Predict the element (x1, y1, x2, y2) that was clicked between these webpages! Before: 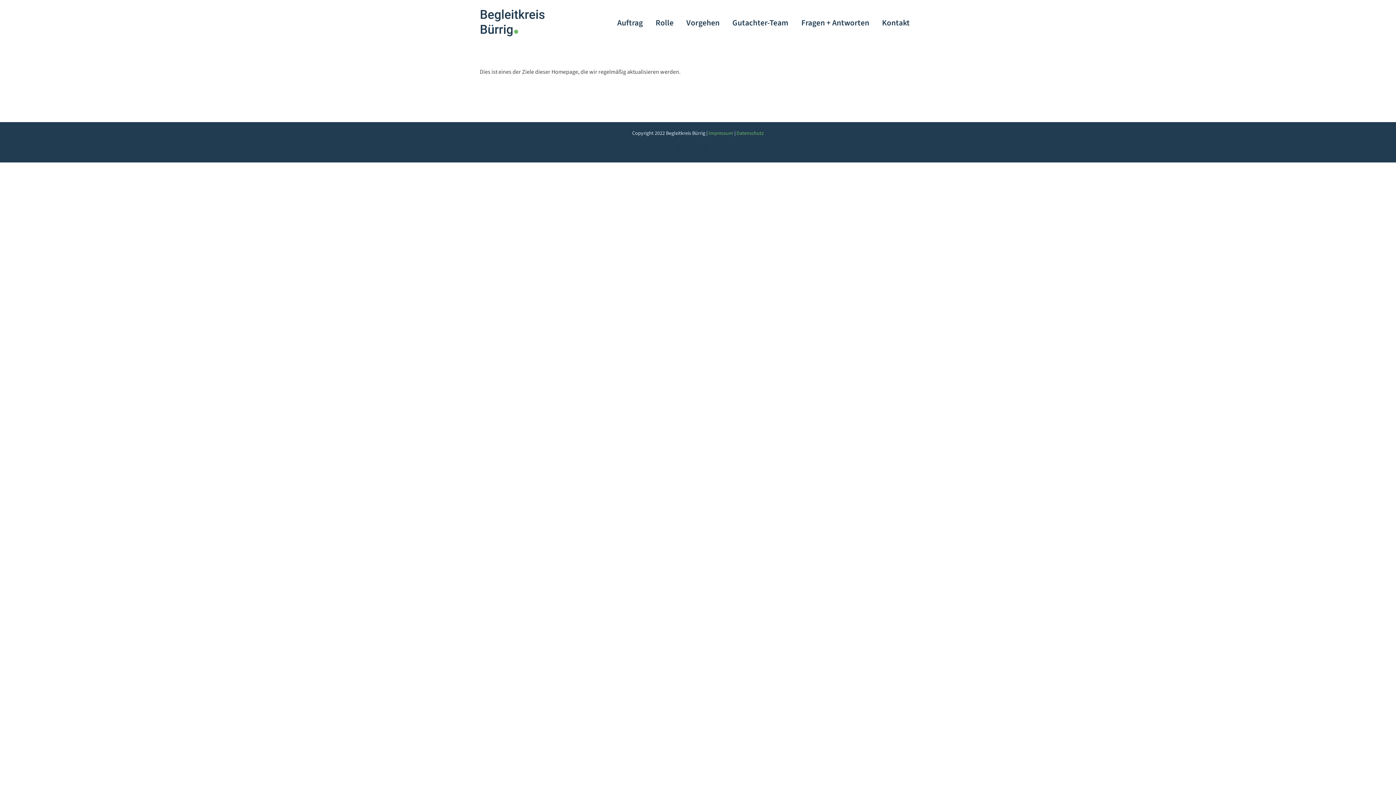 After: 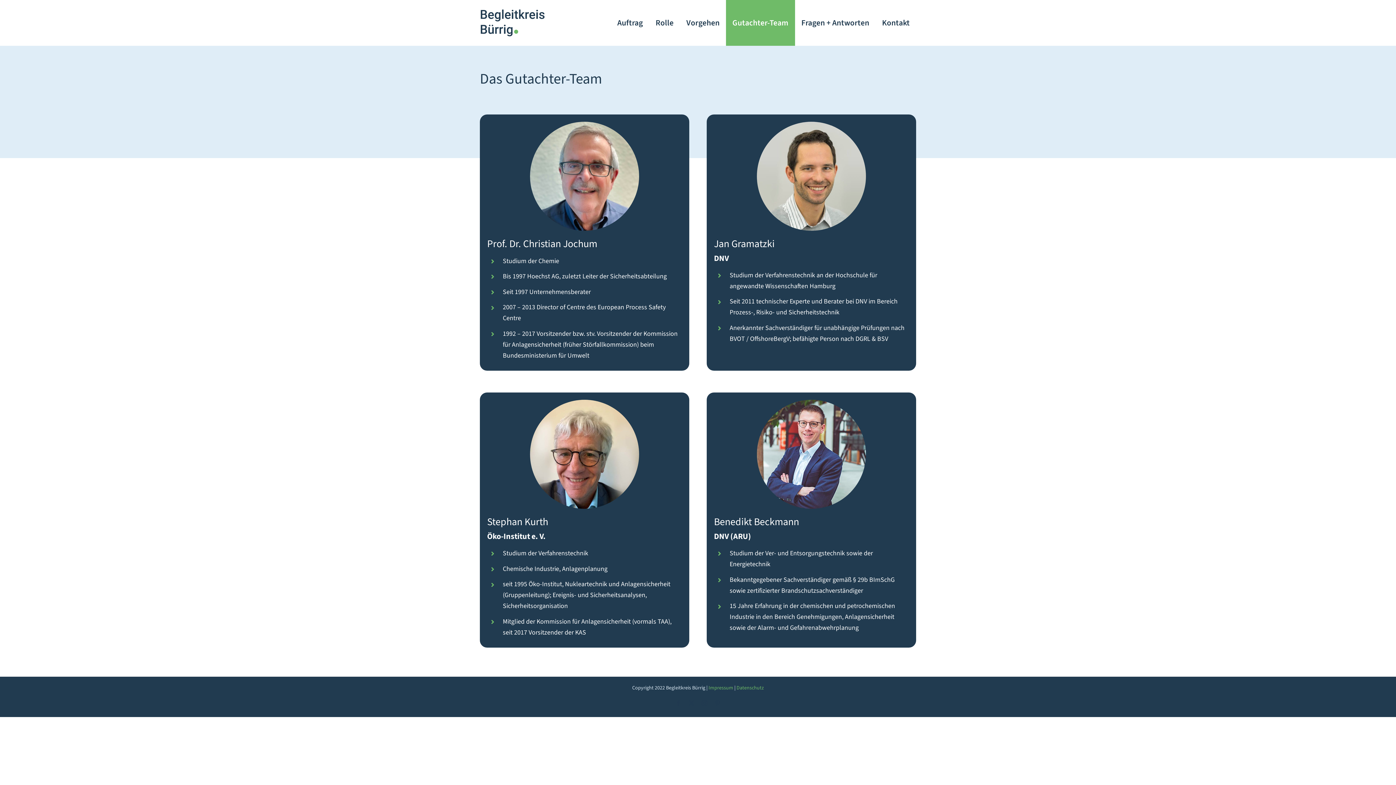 Action: label: Gutachter-Team bbox: (726, 0, 795, 45)